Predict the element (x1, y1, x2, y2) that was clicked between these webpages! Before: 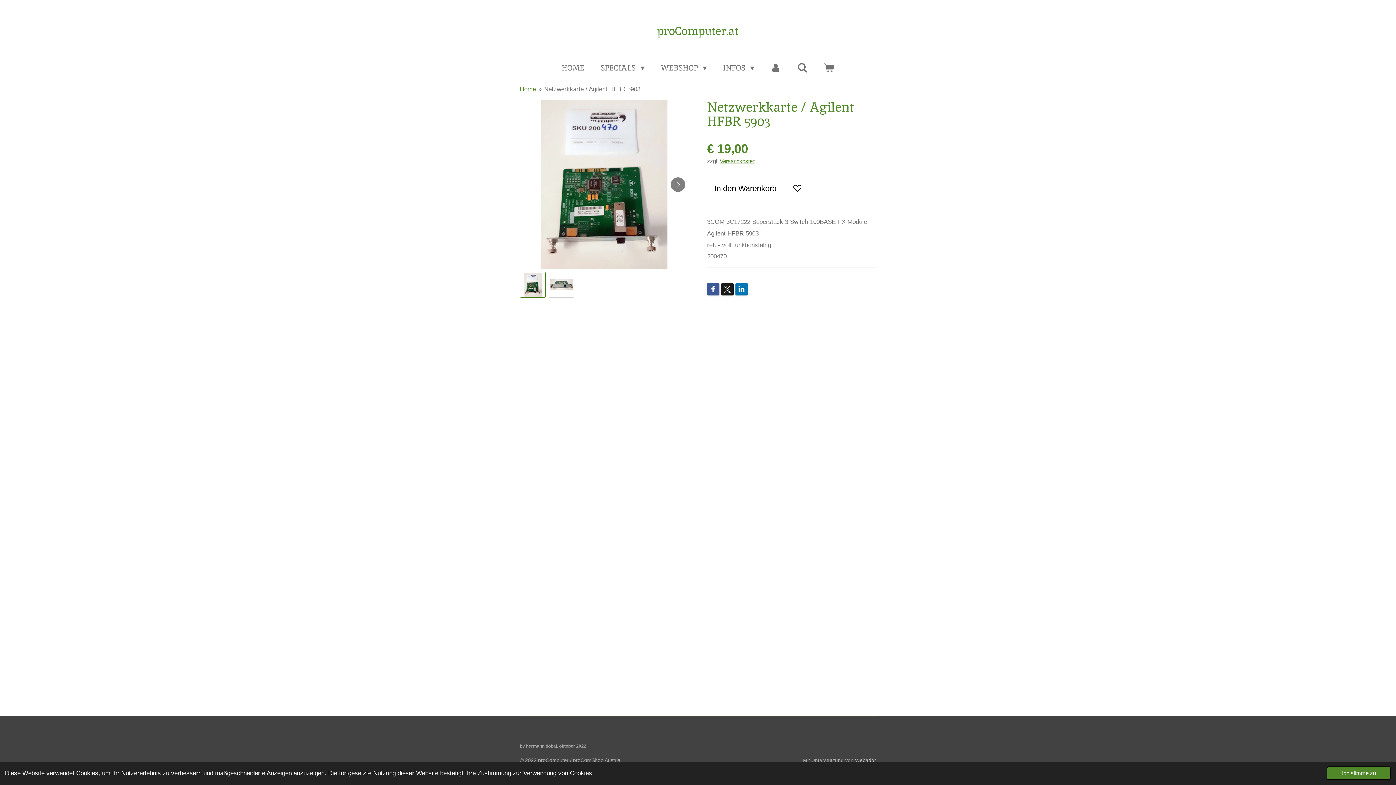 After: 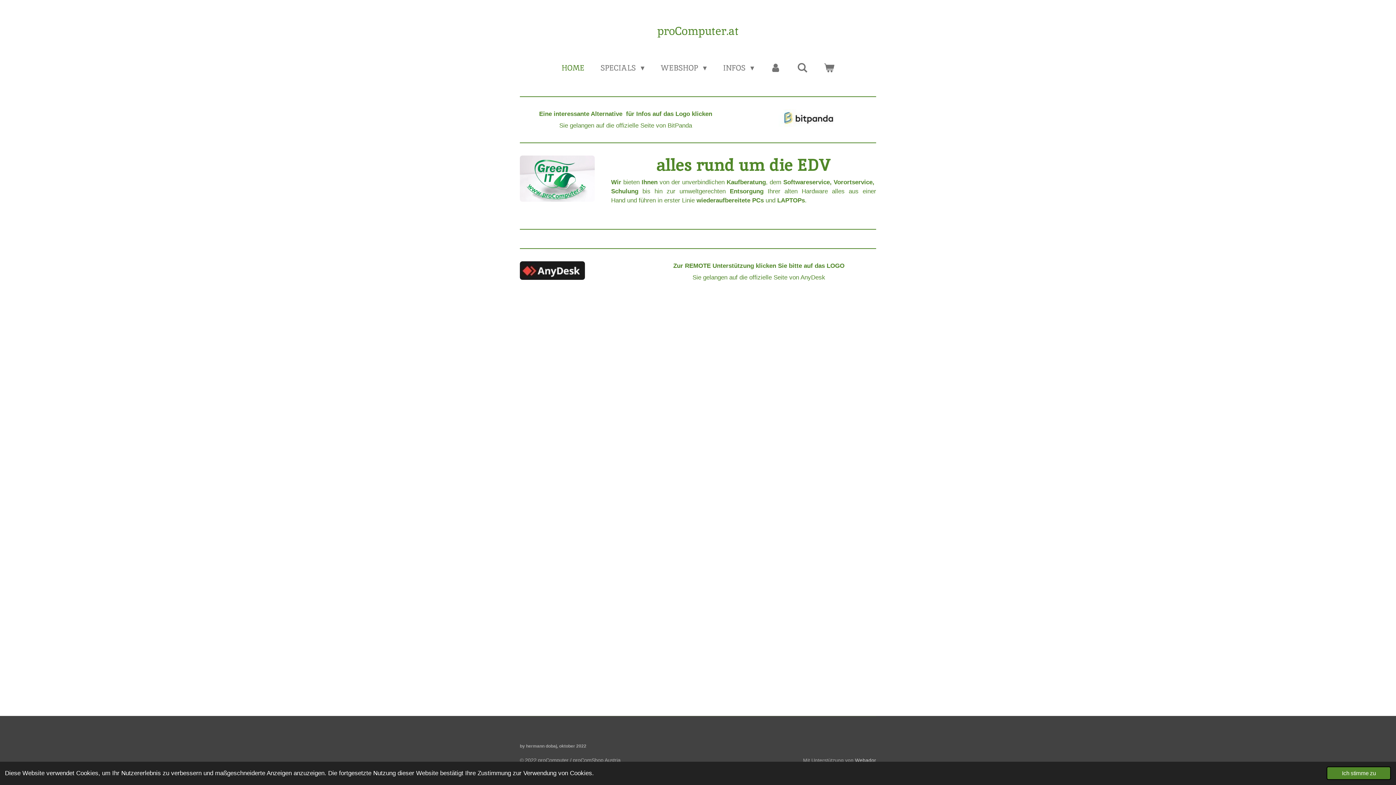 Action: bbox: (555, 59, 590, 75) label: HOME